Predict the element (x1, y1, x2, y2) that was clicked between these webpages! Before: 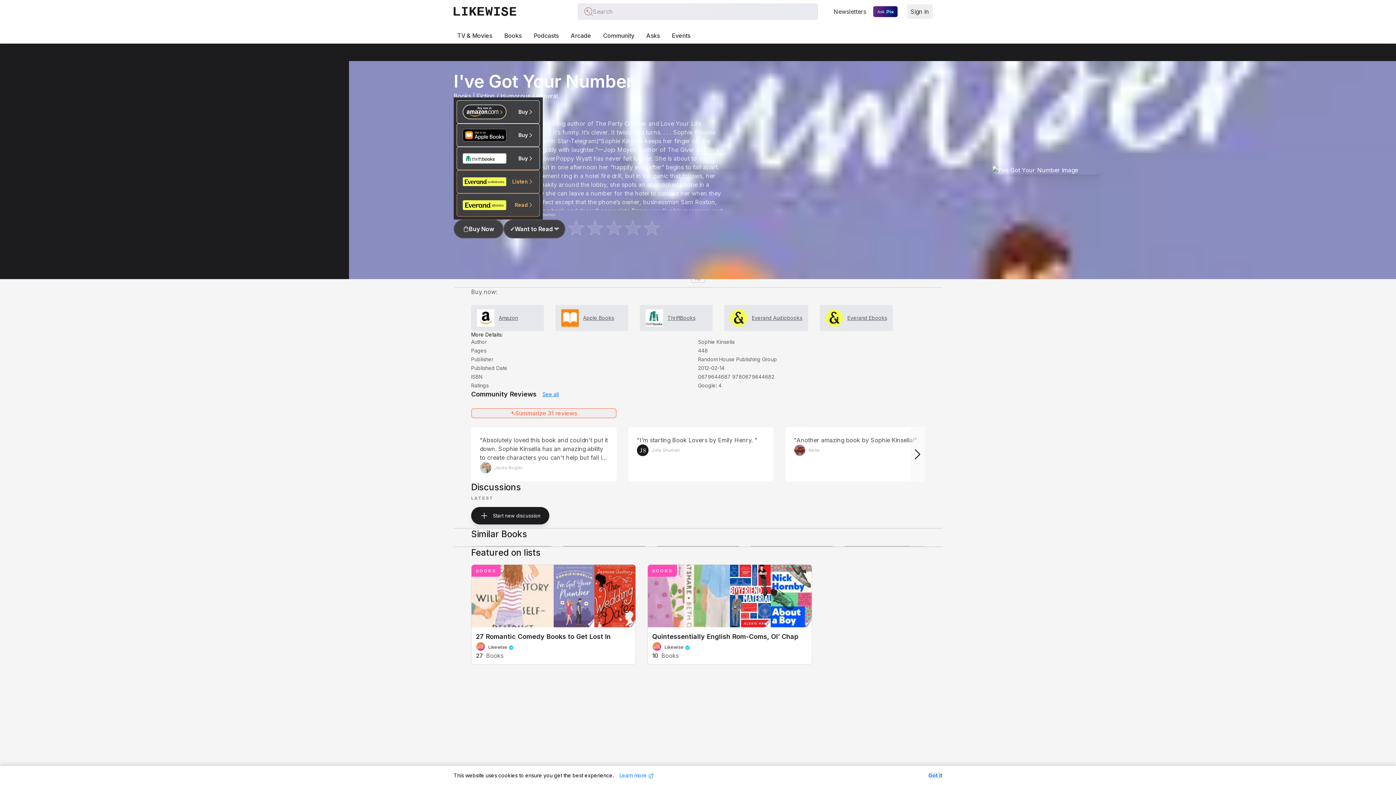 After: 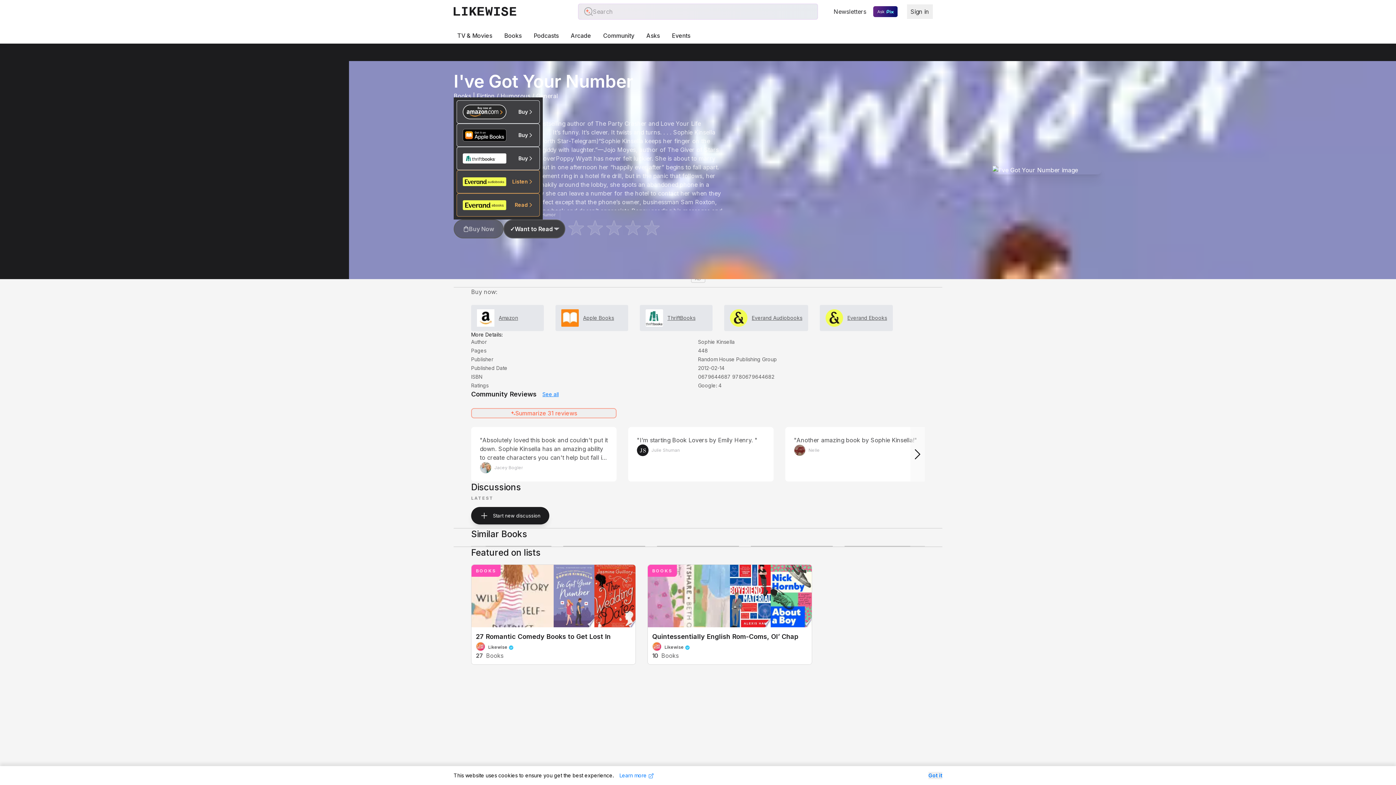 Action: bbox: (453, 219, 503, 238) label: Buy Now